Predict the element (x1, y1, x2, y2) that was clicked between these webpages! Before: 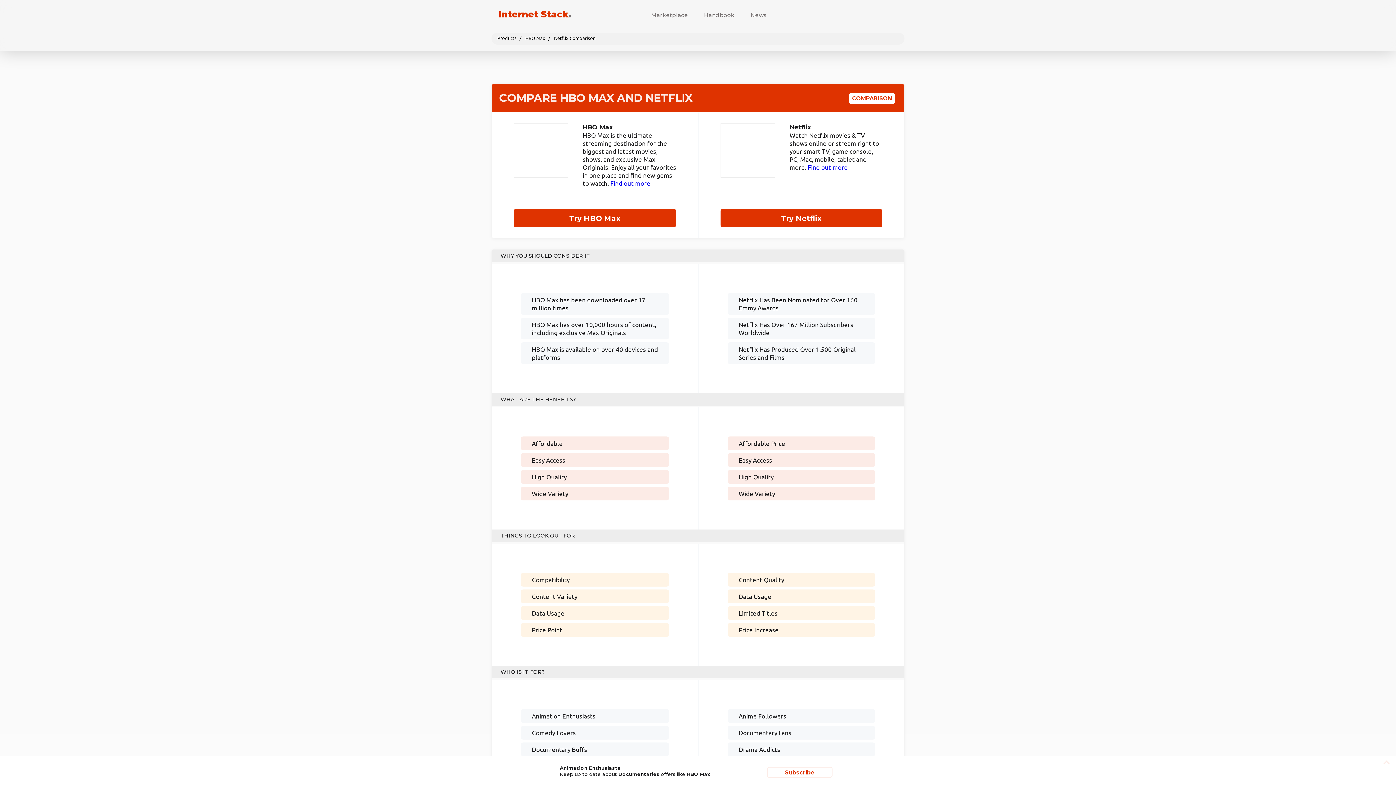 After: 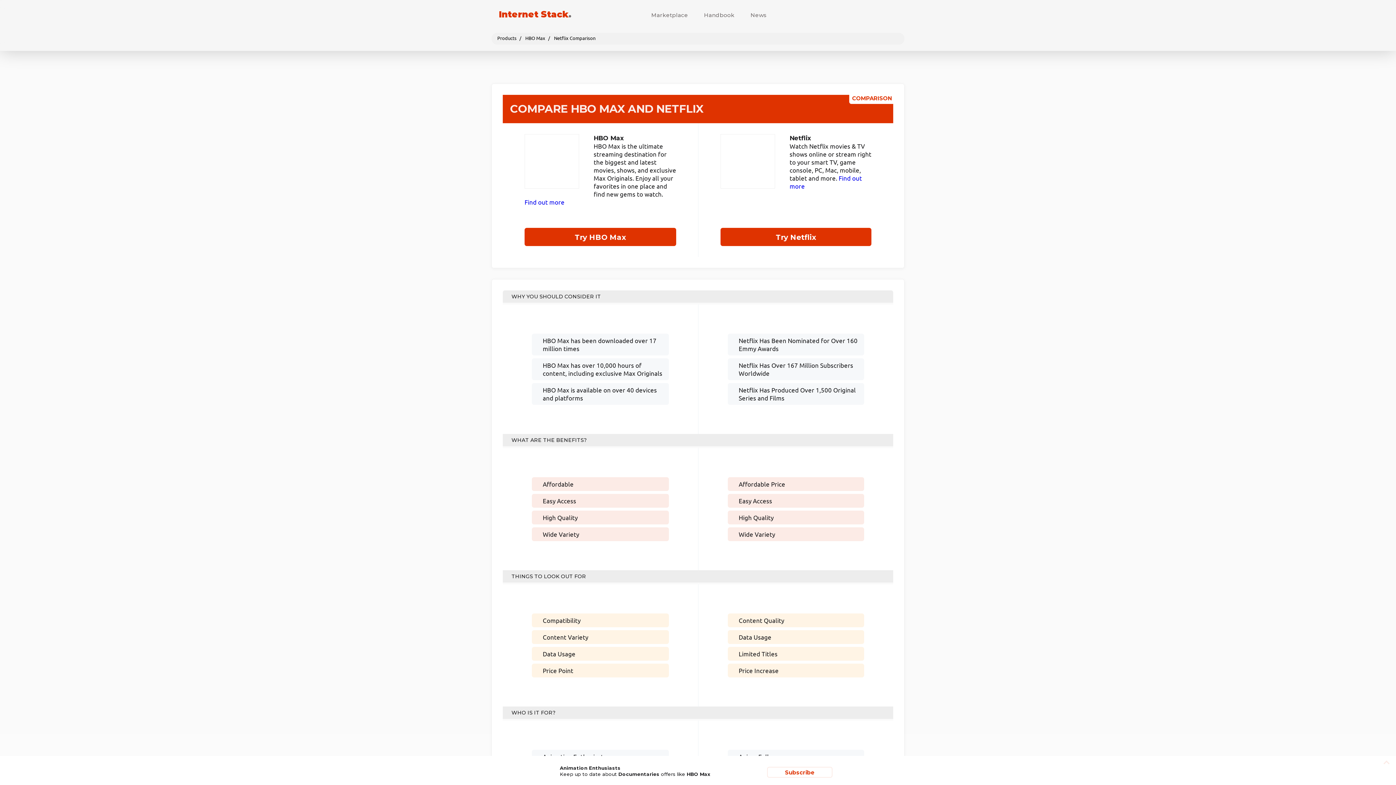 Action: bbox: (554, 34, 595, 41) label: Netflix Comparison